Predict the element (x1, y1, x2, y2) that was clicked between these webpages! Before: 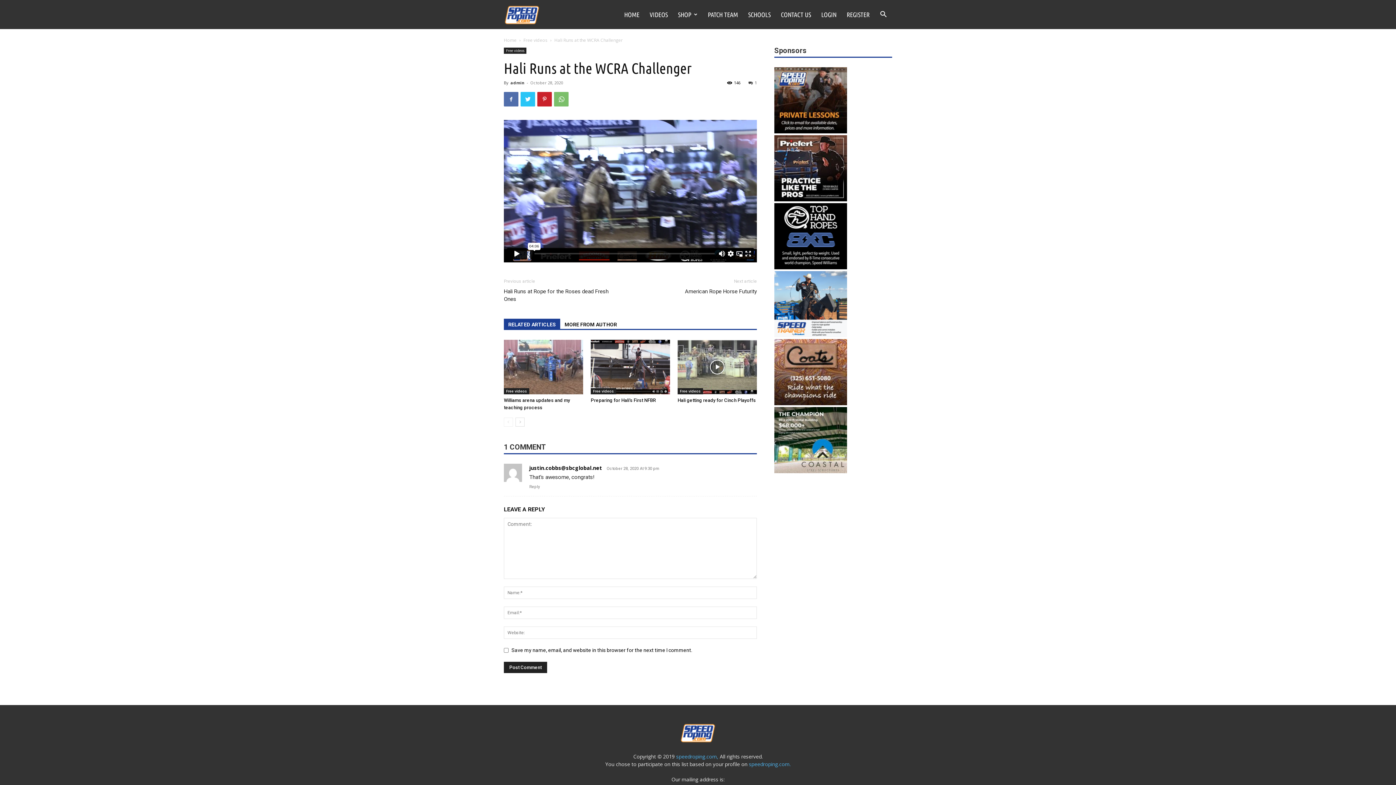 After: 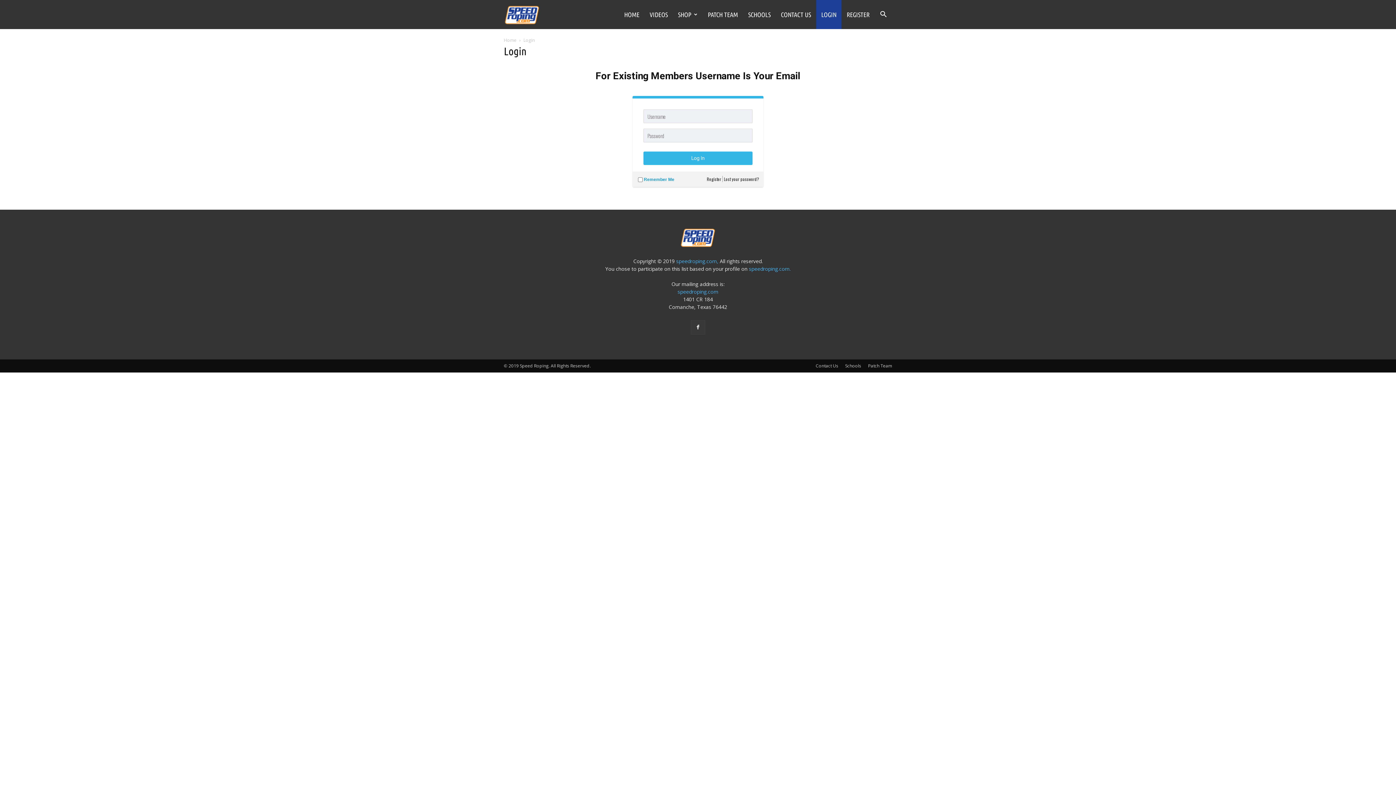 Action: label: VIDEOS bbox: (644, 0, 673, 29)